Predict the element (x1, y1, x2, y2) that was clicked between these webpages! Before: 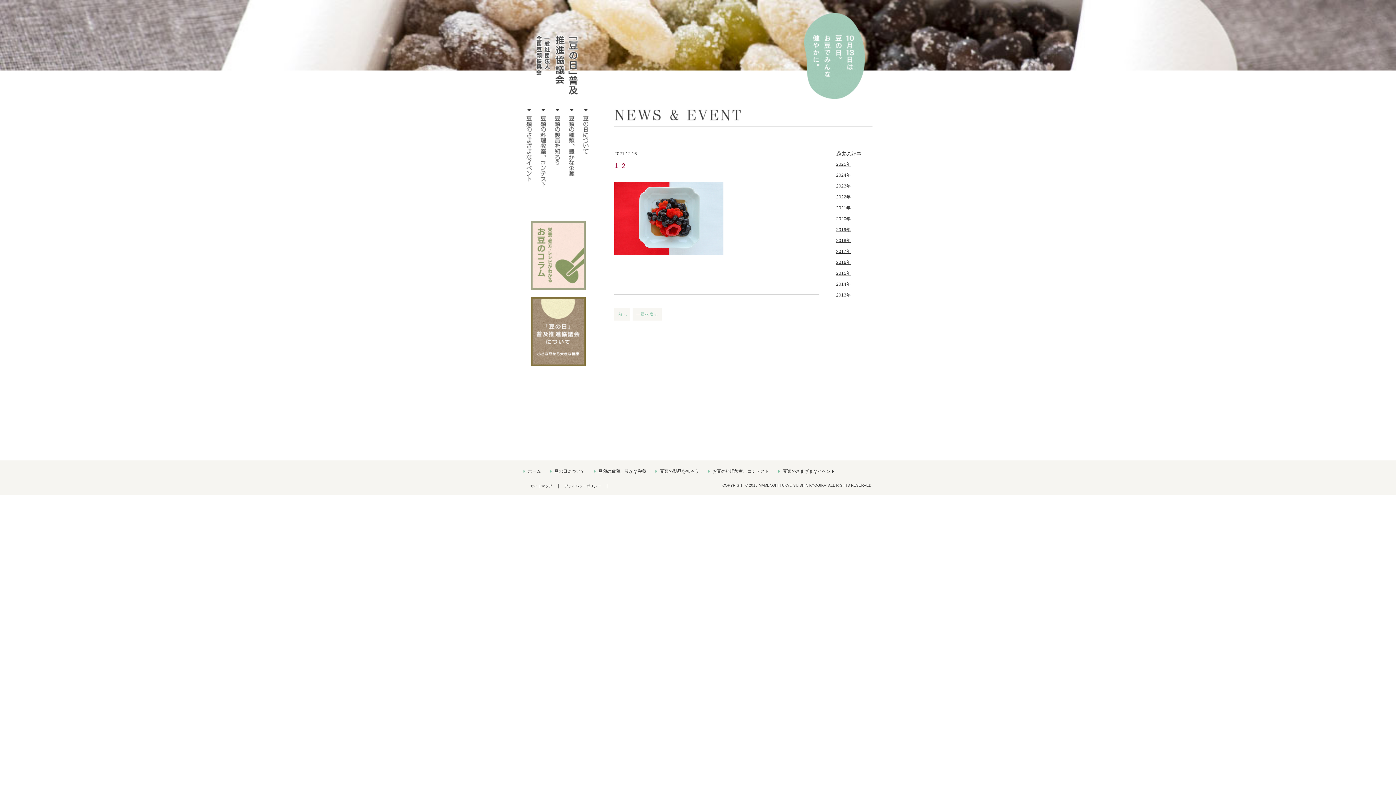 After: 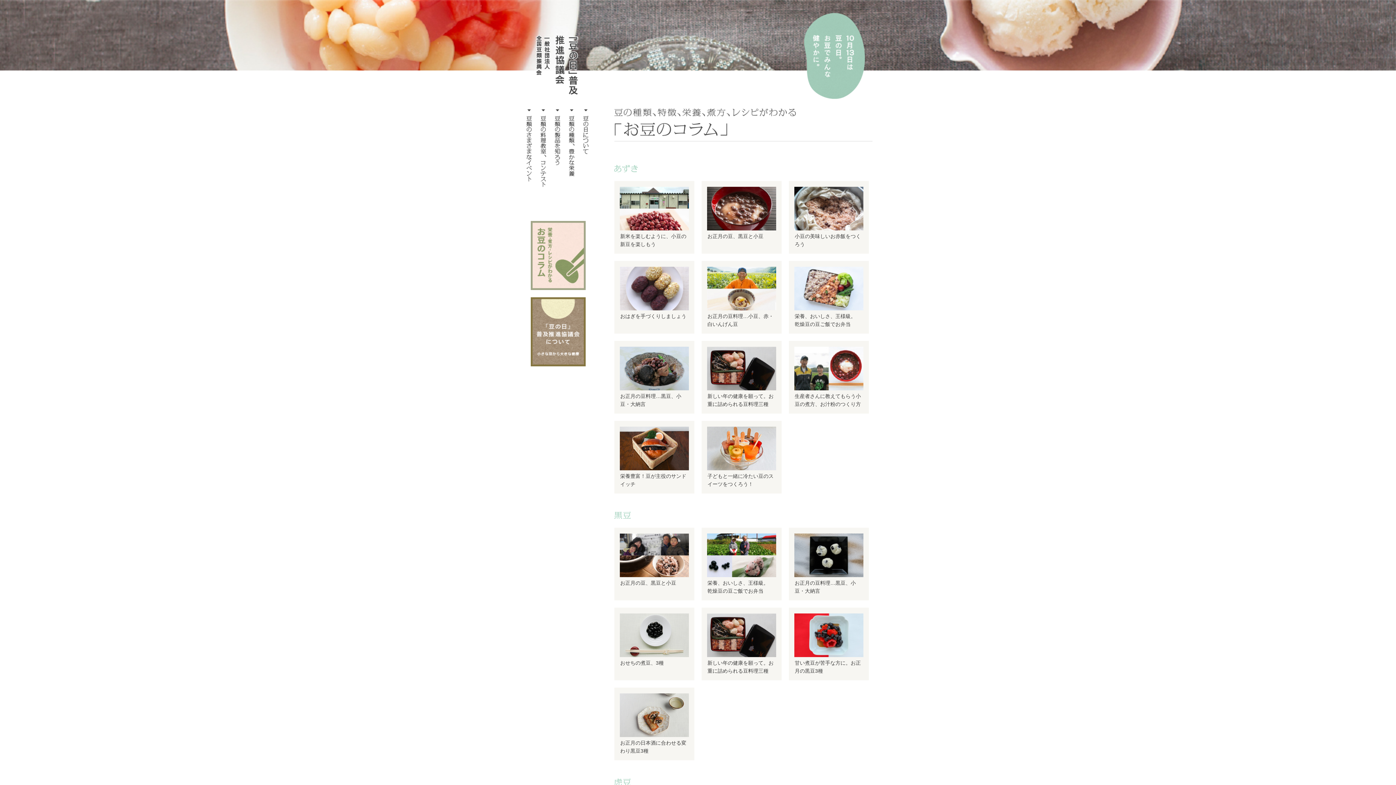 Action: bbox: (530, 285, 585, 291)